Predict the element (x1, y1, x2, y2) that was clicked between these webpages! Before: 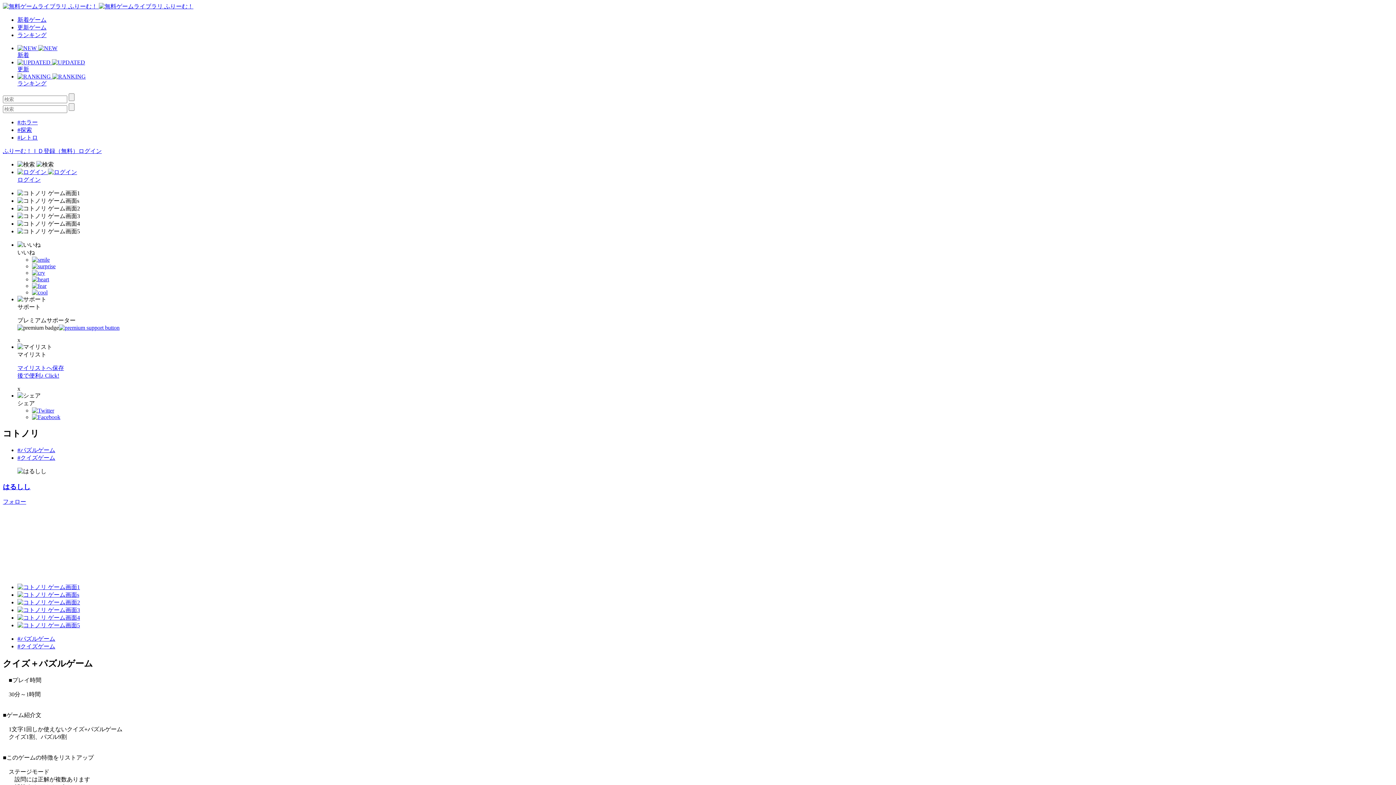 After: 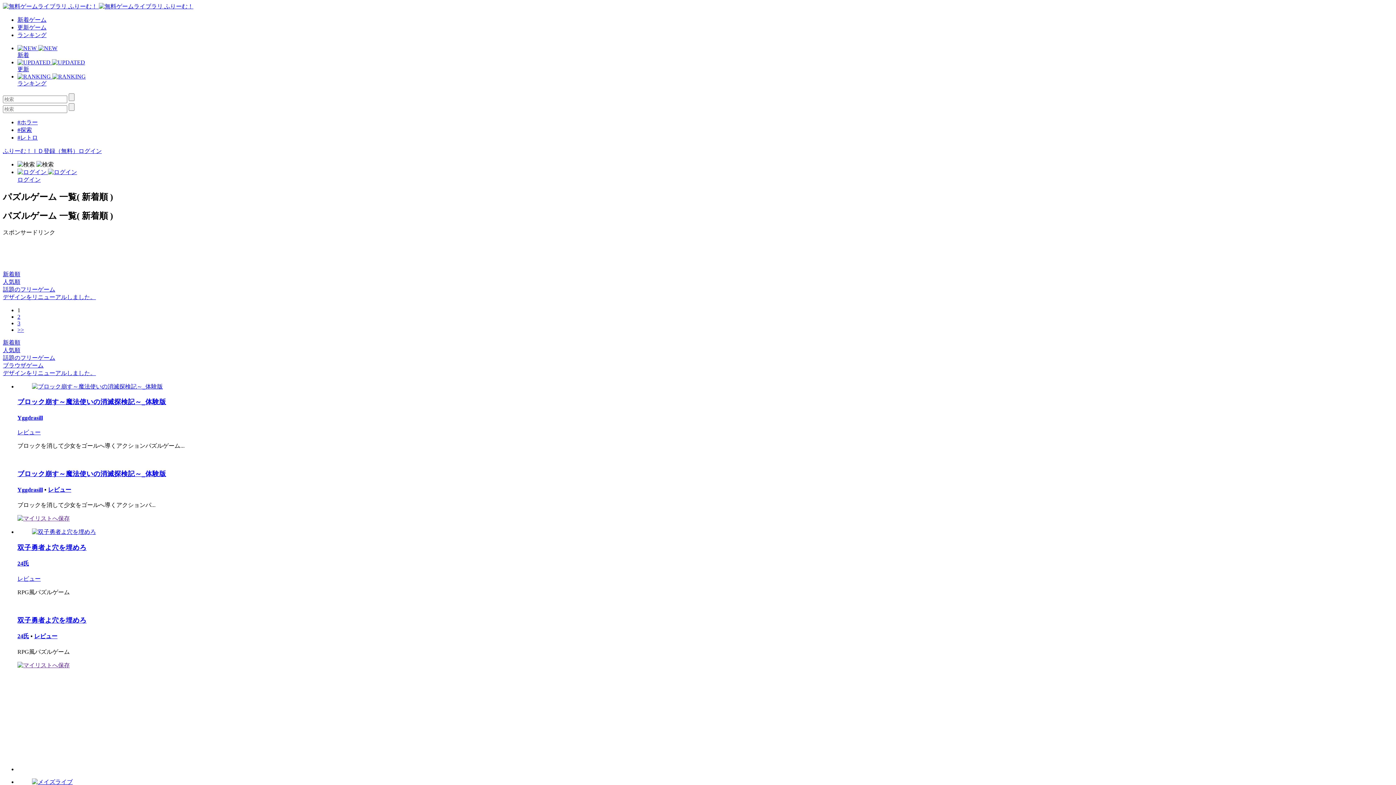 Action: label: #パズルゲーム bbox: (17, 636, 55, 642)